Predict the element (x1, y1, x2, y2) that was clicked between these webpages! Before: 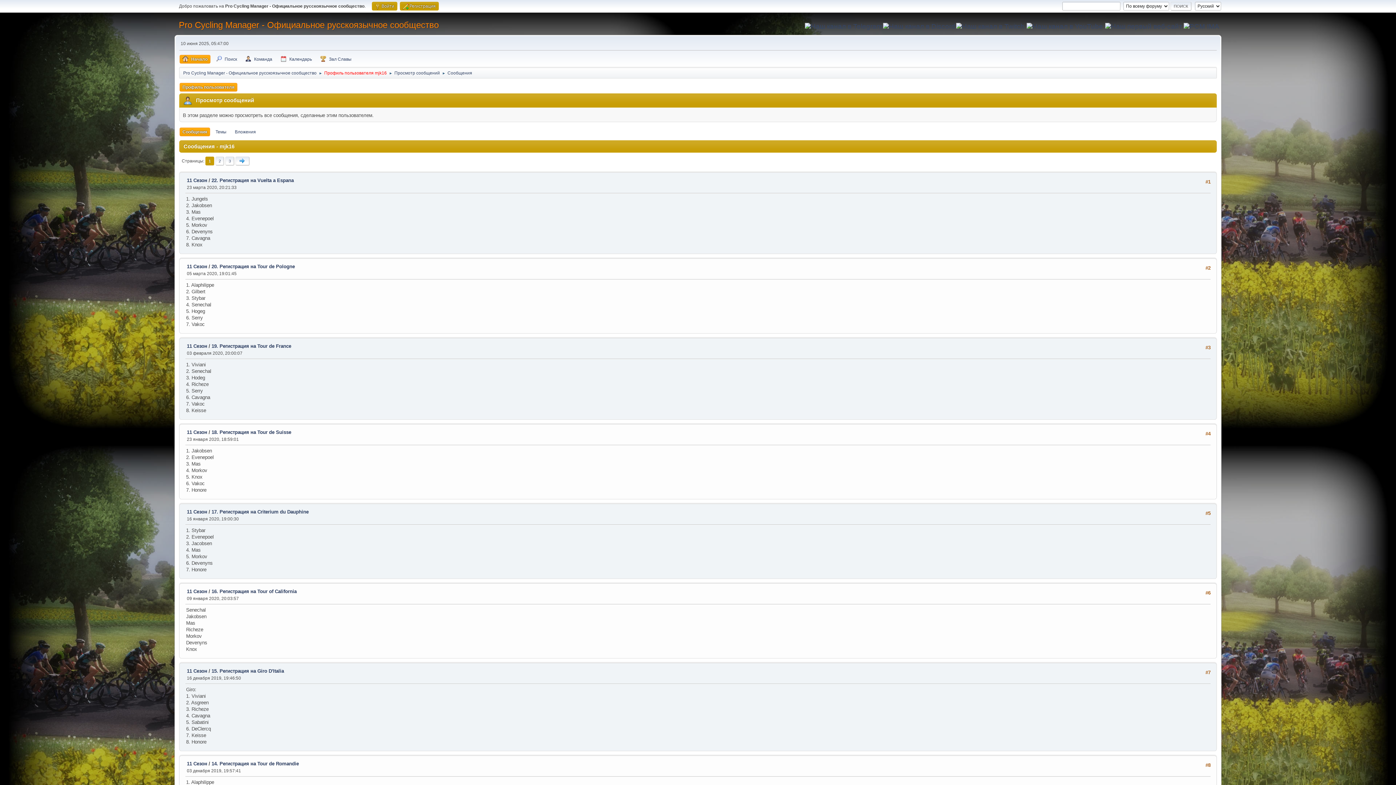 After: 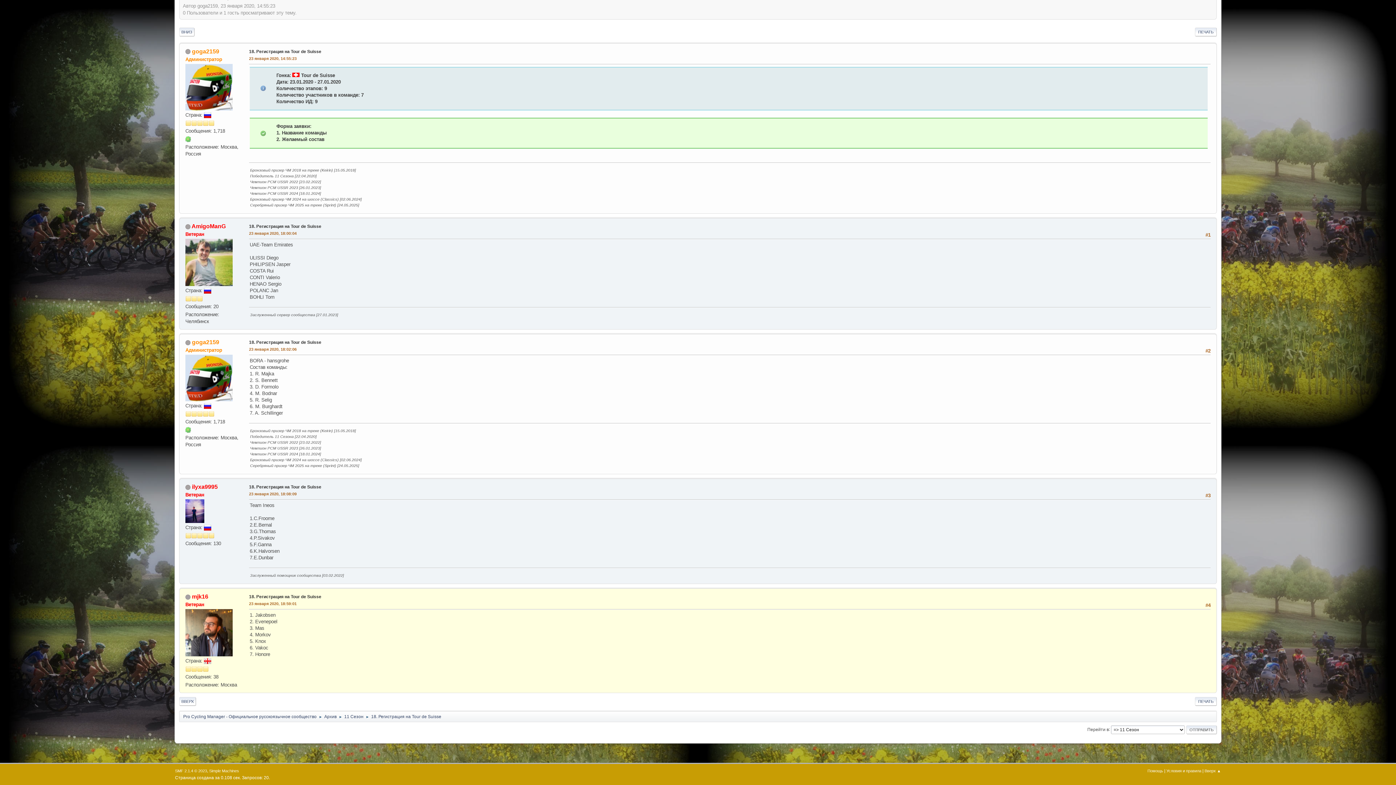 Action: label: 18. Регистрация на Tour de Suisse bbox: (211, 429, 291, 435)